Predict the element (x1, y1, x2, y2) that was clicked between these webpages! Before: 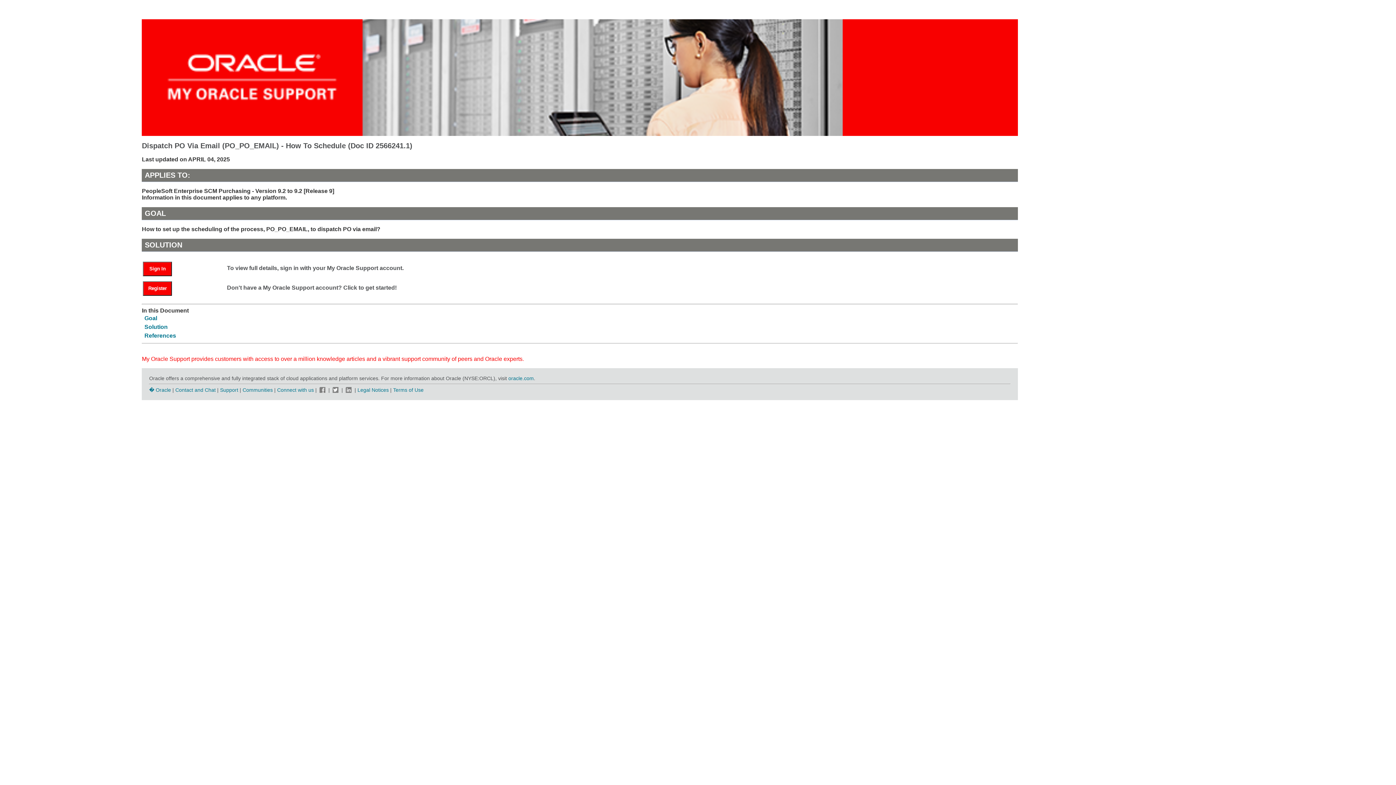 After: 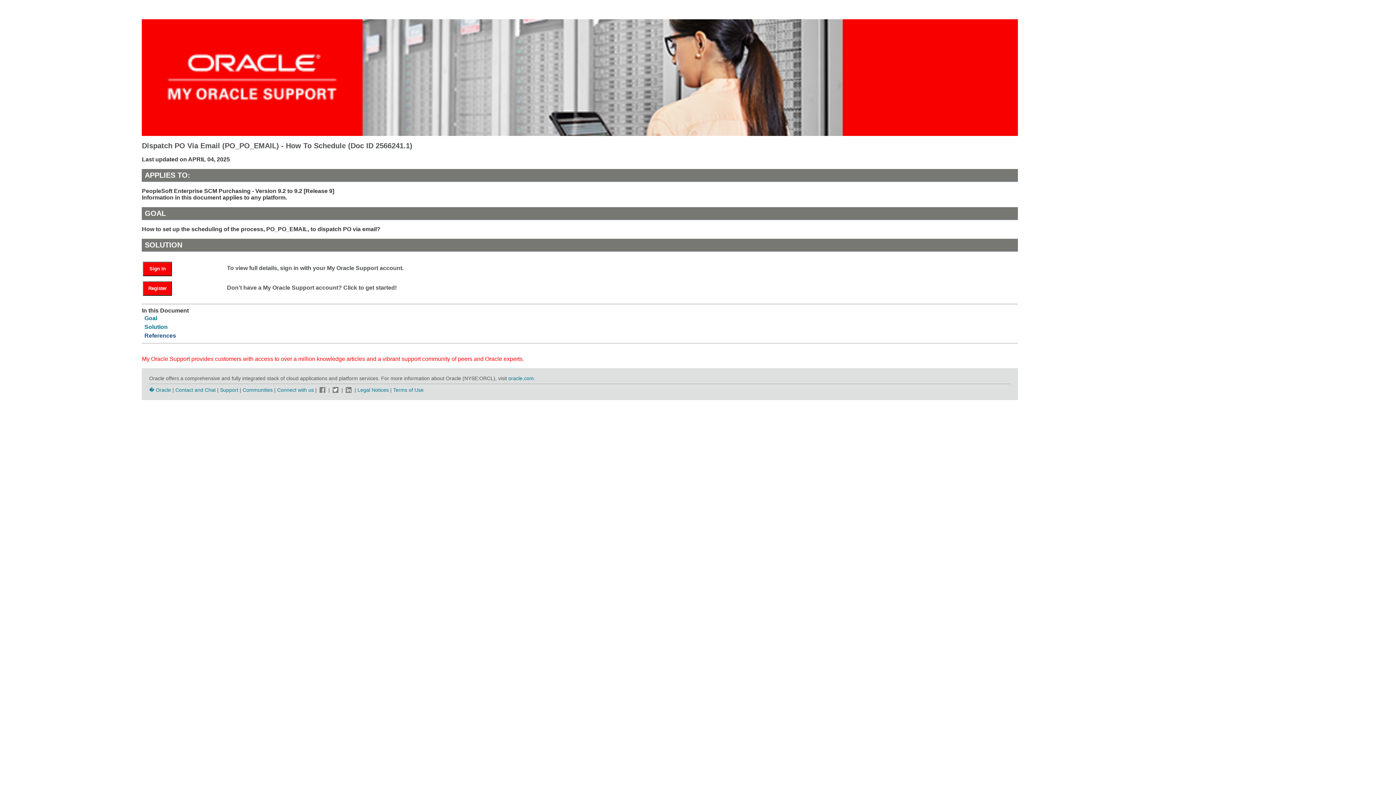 Action: label: References bbox: (144, 332, 176, 338)